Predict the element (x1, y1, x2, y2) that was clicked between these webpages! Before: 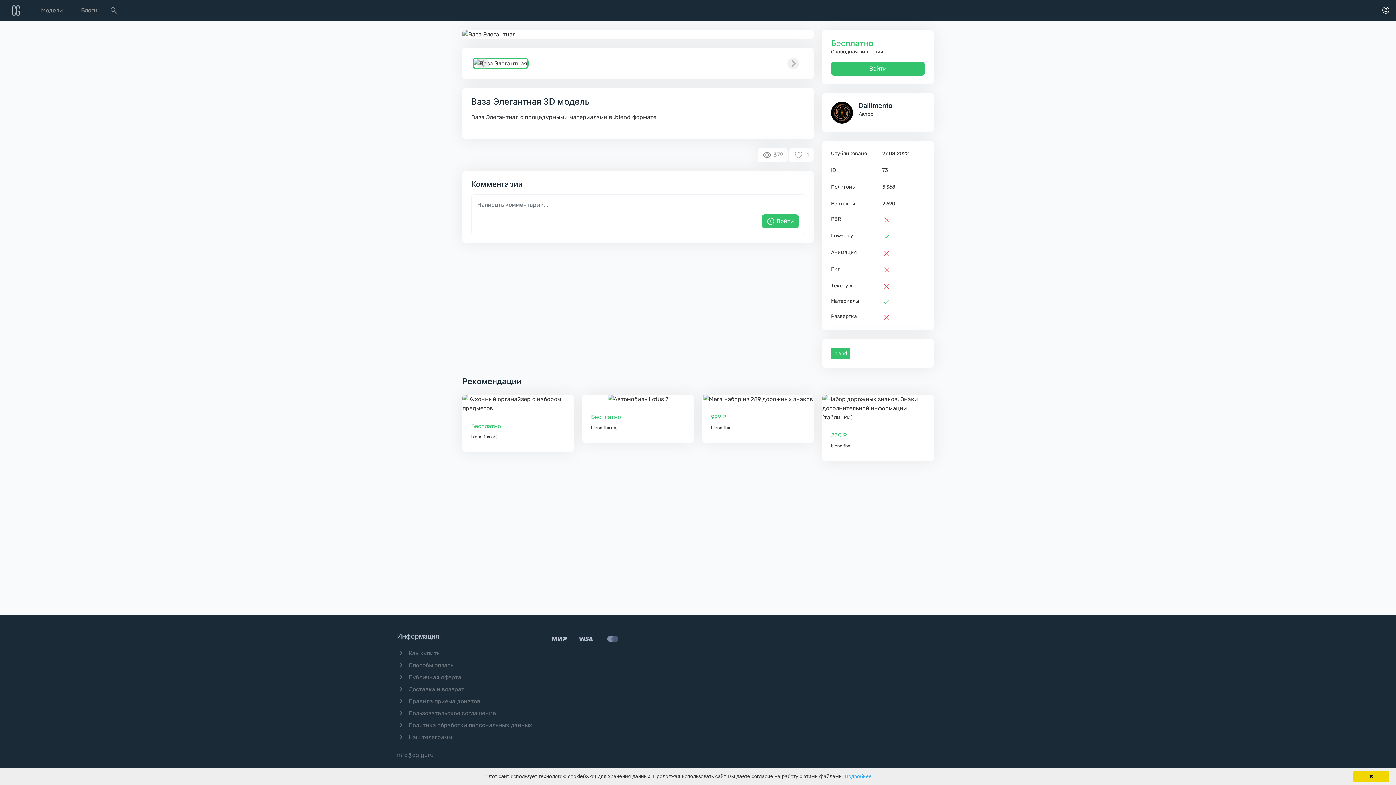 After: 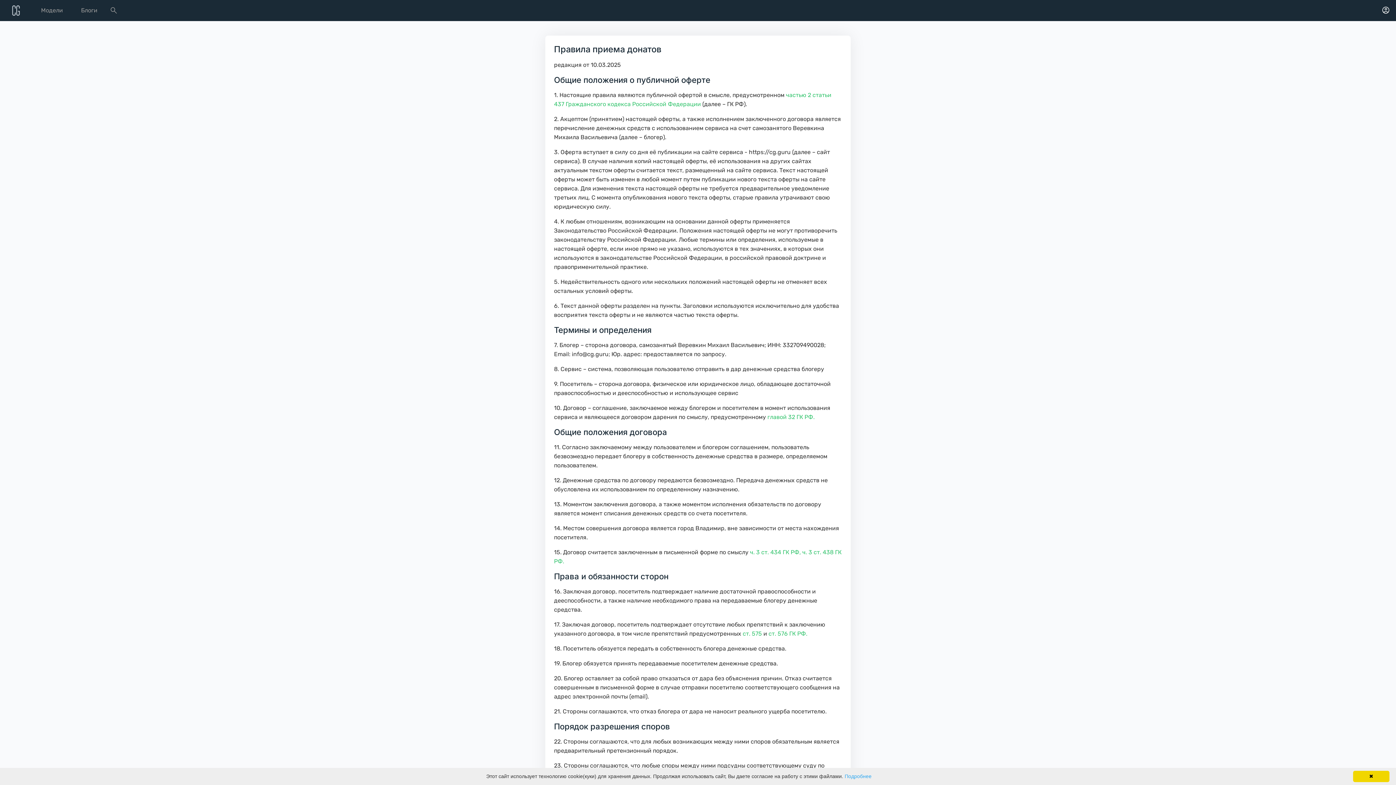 Action: bbox: (397, 697, 534, 709) label: chevron_right
Правила приема донатов